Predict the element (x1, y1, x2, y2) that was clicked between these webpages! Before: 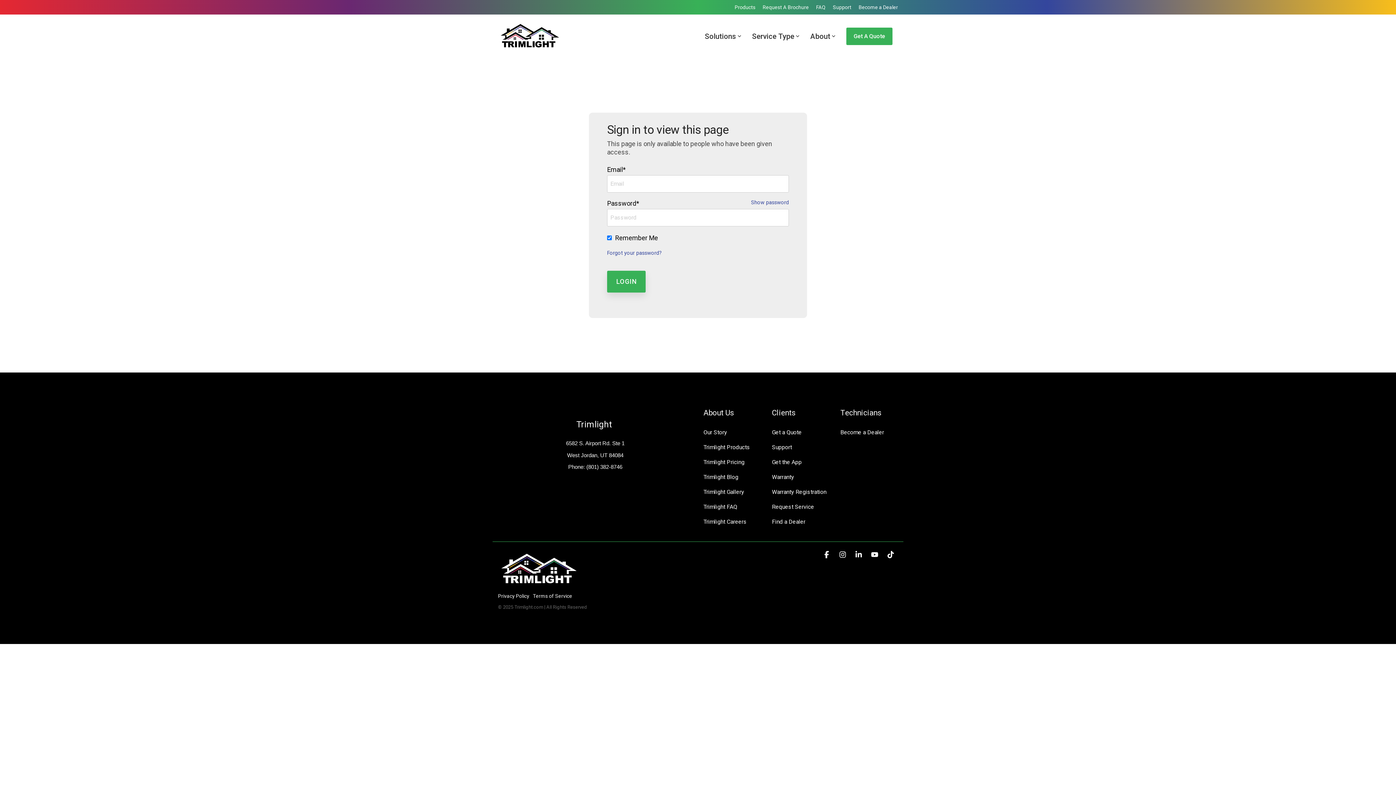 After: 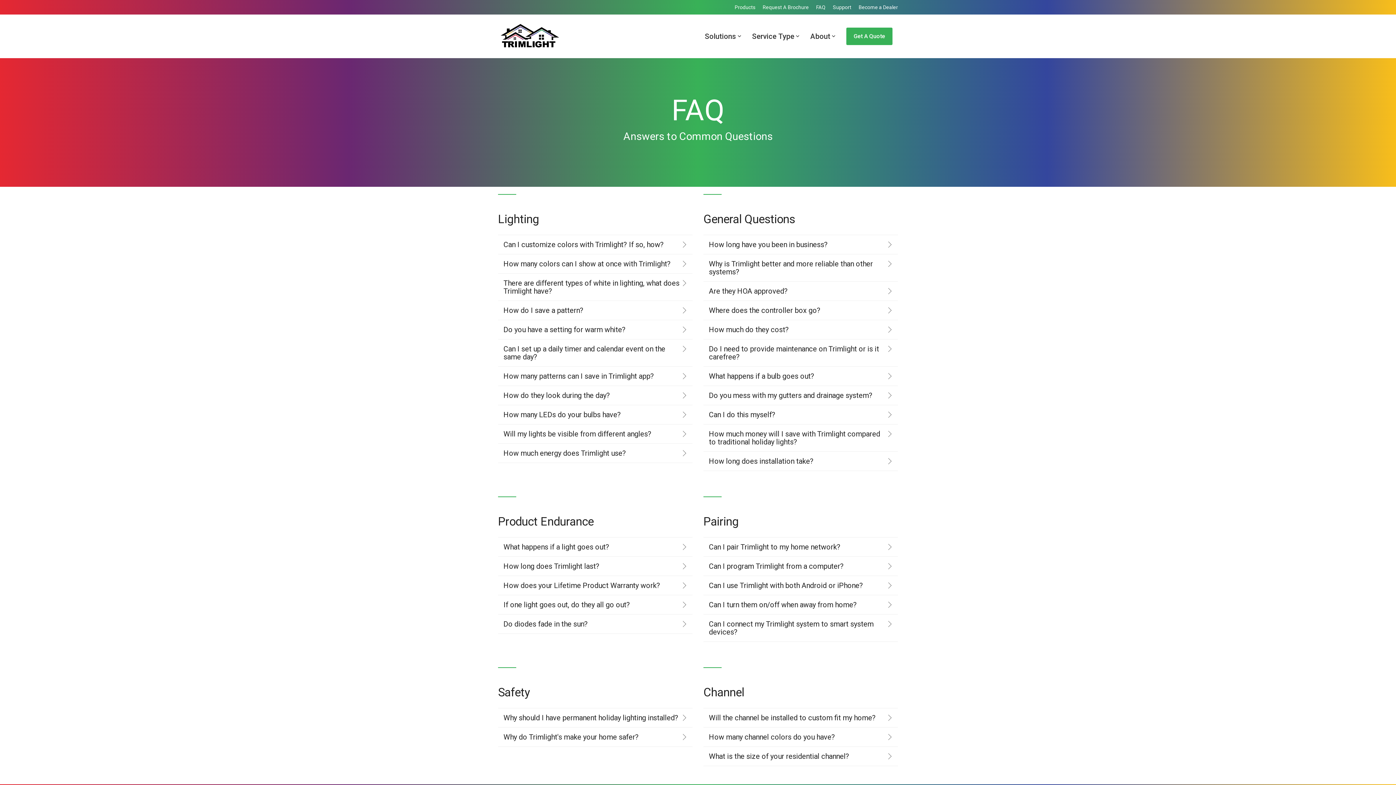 Action: label: Trimlight FAQ bbox: (703, 502, 737, 511)